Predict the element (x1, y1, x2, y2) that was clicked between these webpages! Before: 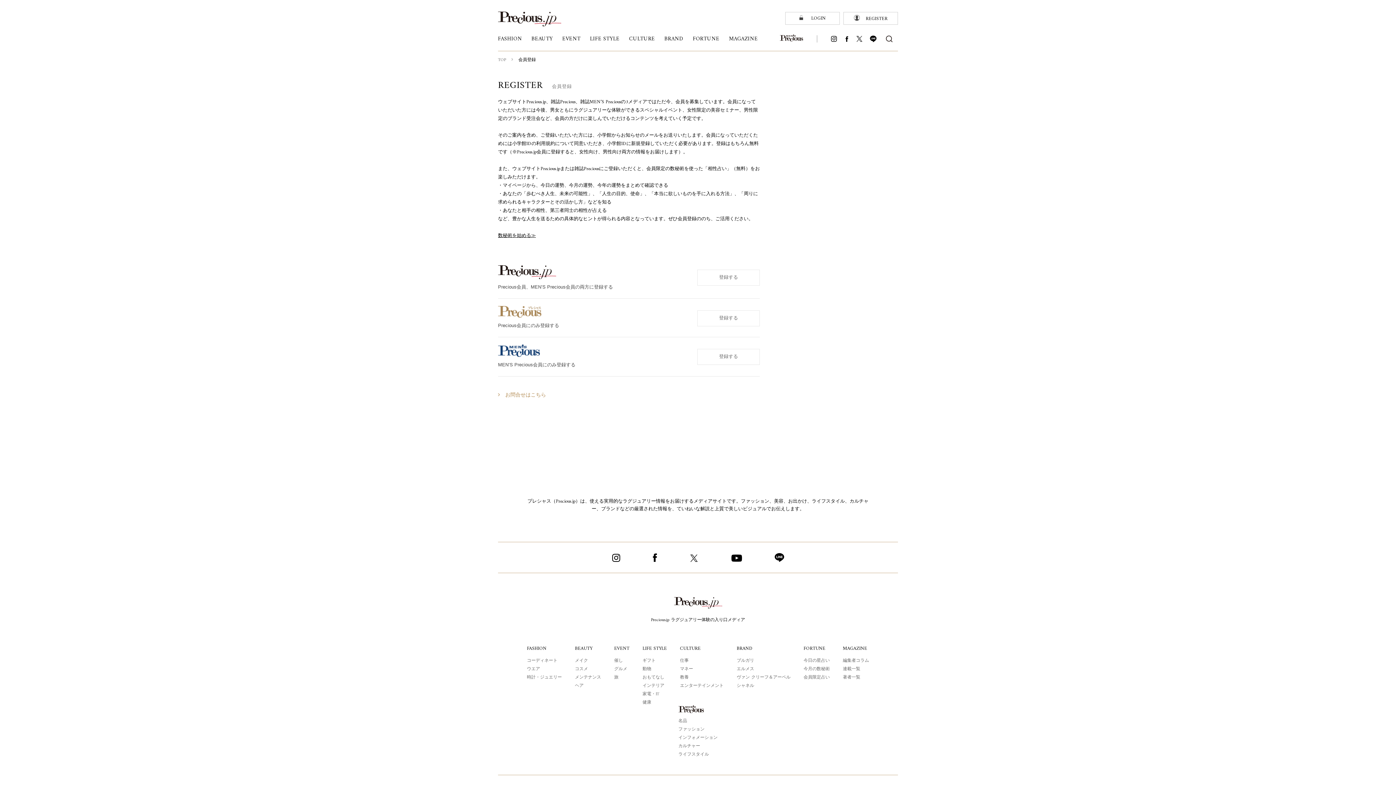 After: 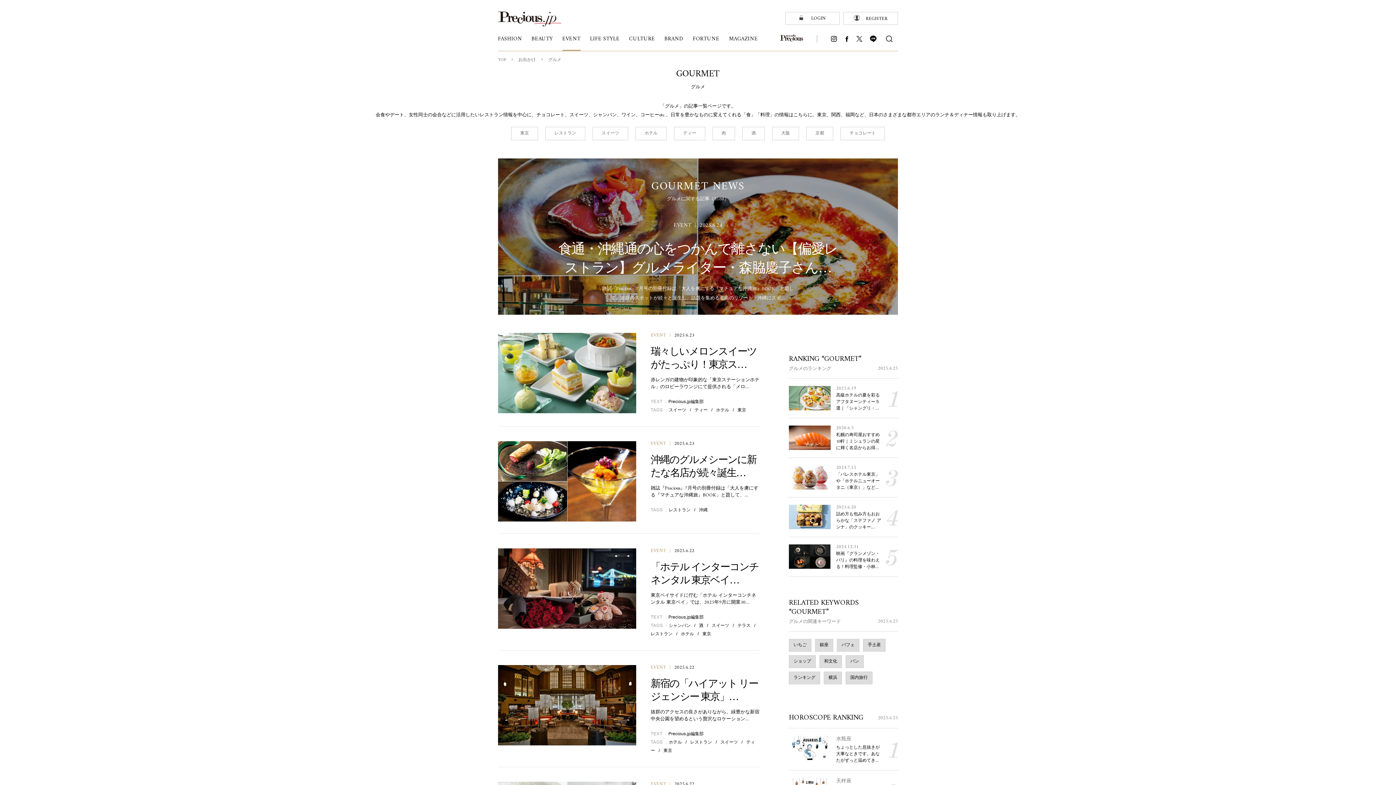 Action: bbox: (614, 665, 627, 673) label: グルメ